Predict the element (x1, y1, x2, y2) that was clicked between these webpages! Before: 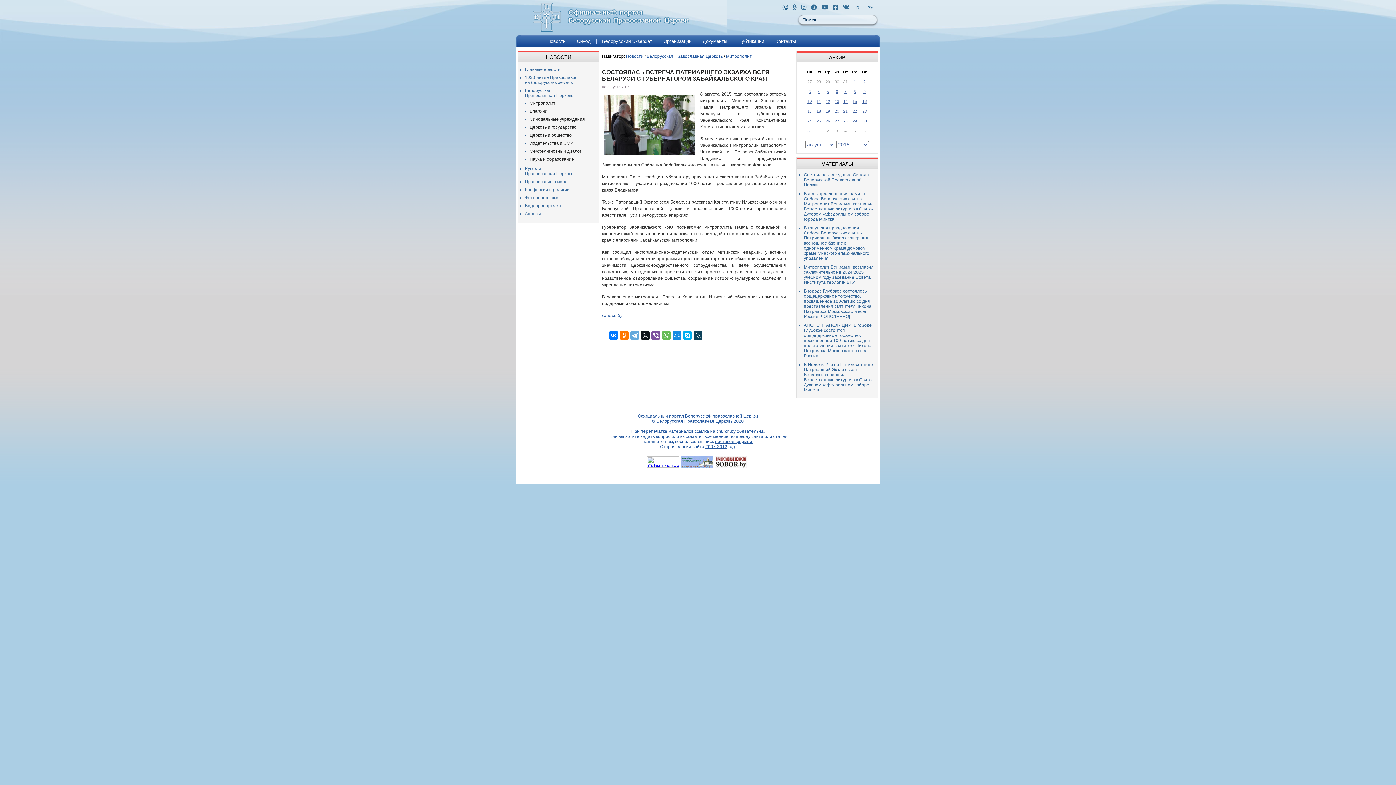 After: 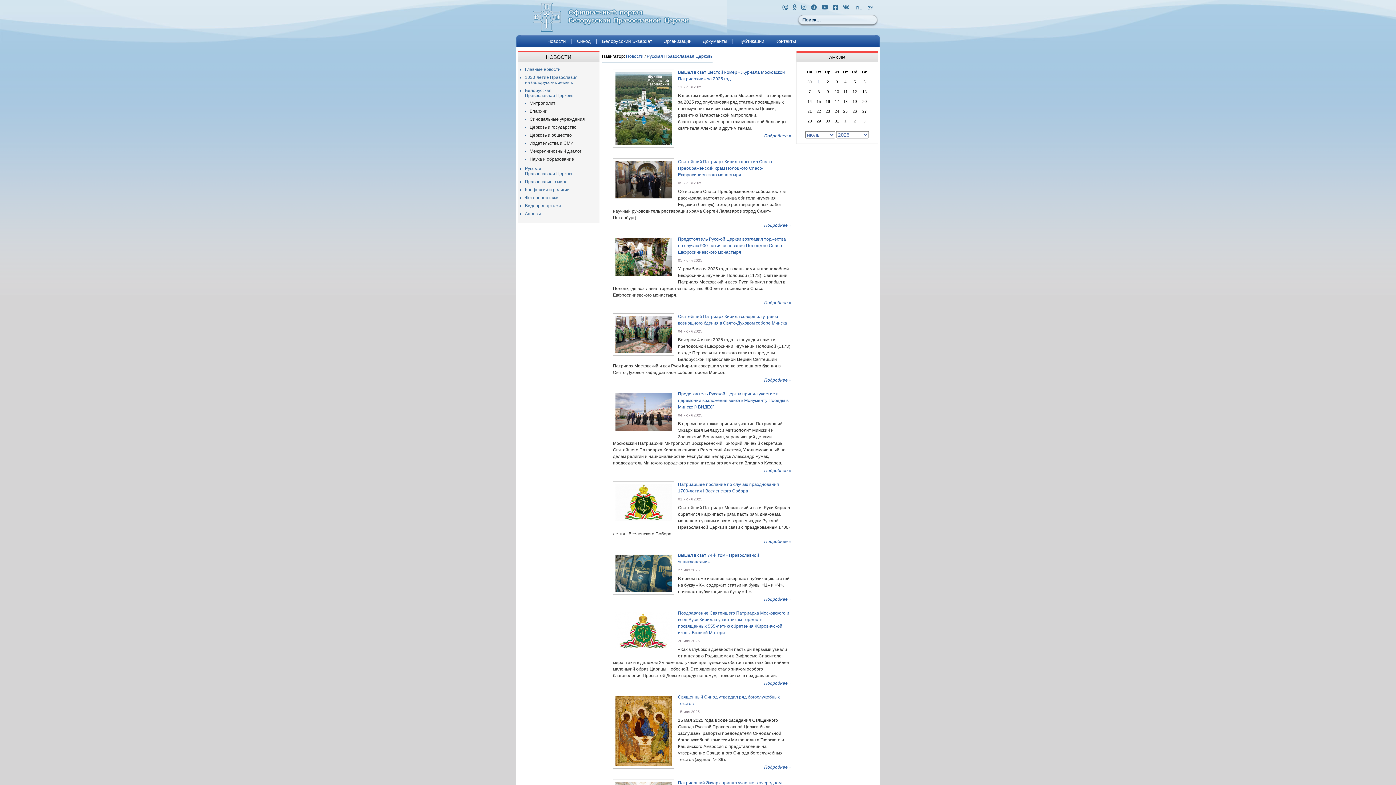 Action: label: Русская
Православная Церковь bbox: (525, 166, 573, 176)